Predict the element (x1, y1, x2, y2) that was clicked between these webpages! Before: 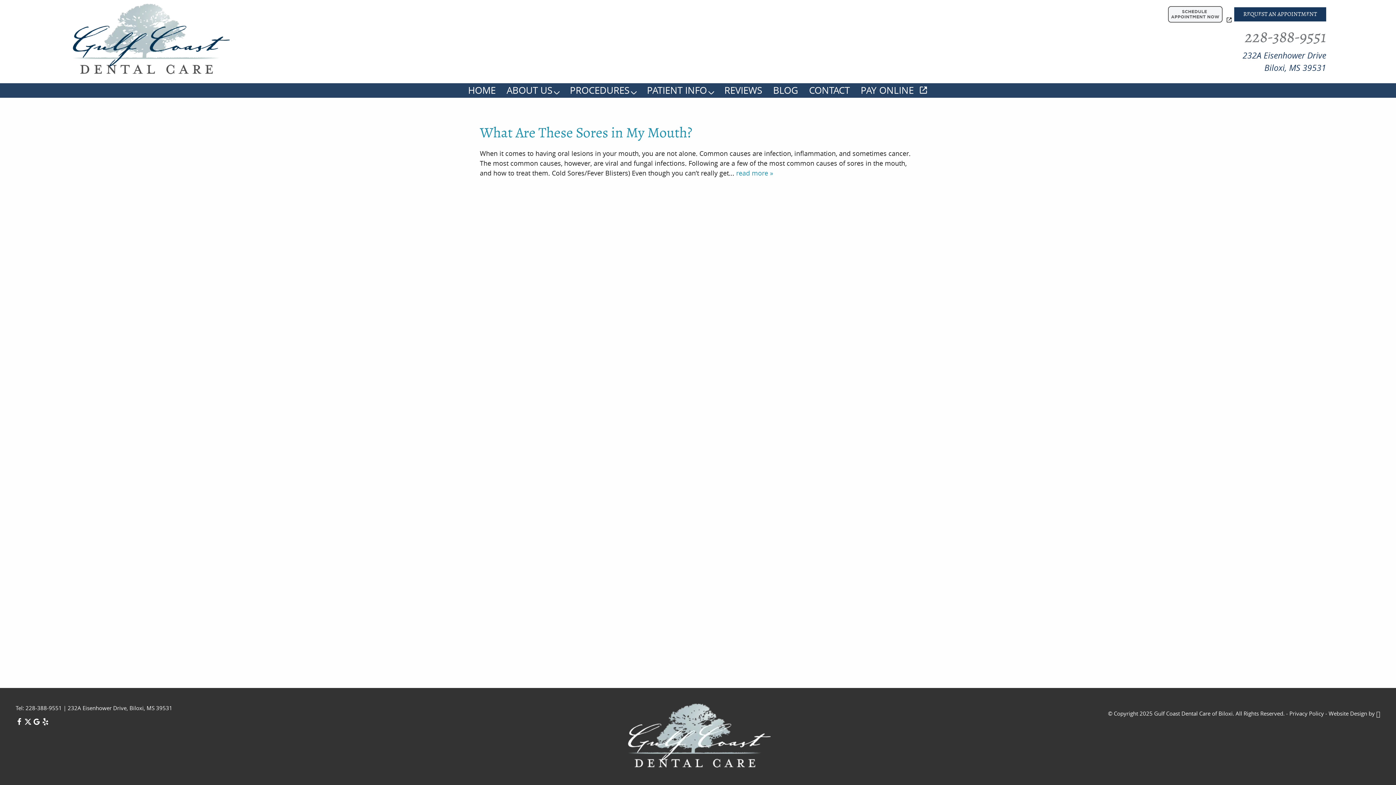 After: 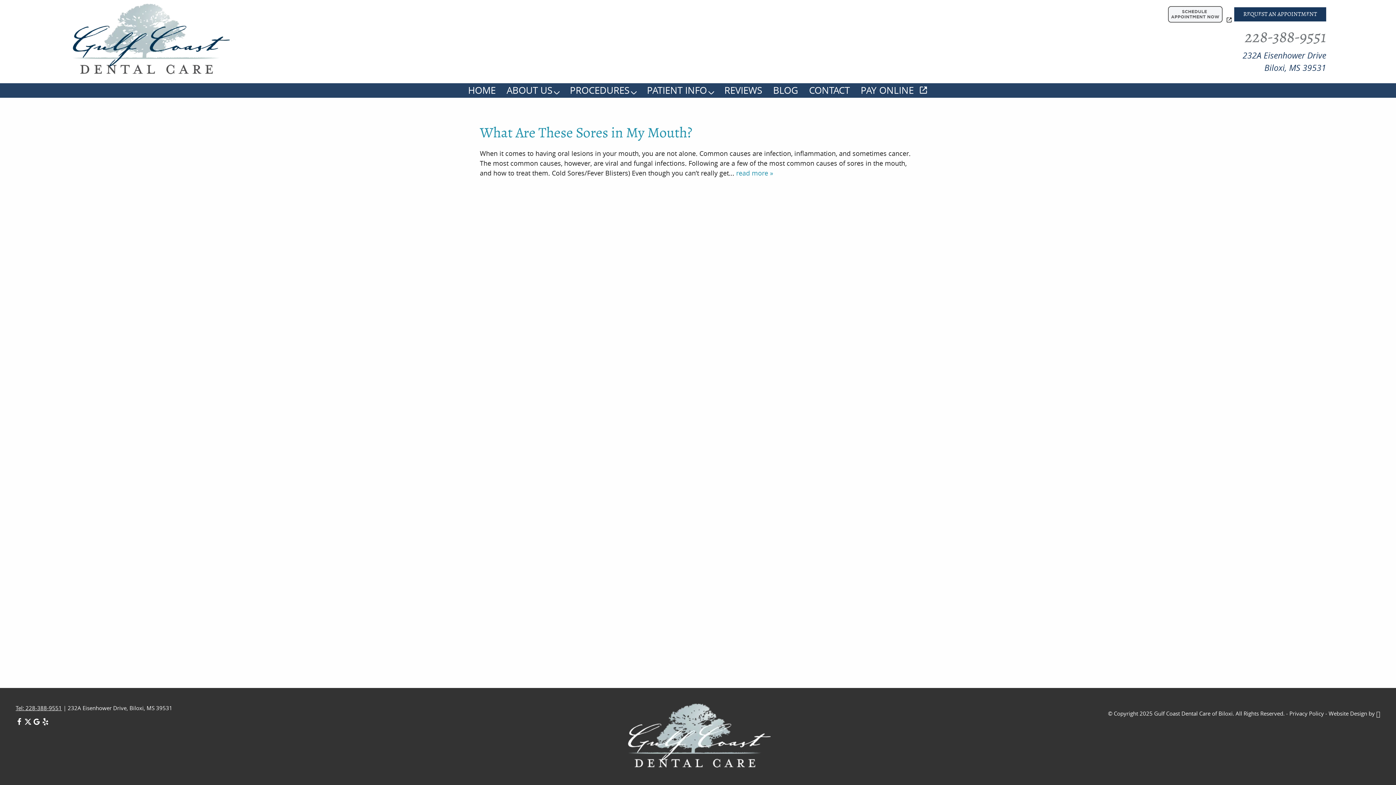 Action: bbox: (15, 704, 61, 711) label: Tel: 228-388-9551